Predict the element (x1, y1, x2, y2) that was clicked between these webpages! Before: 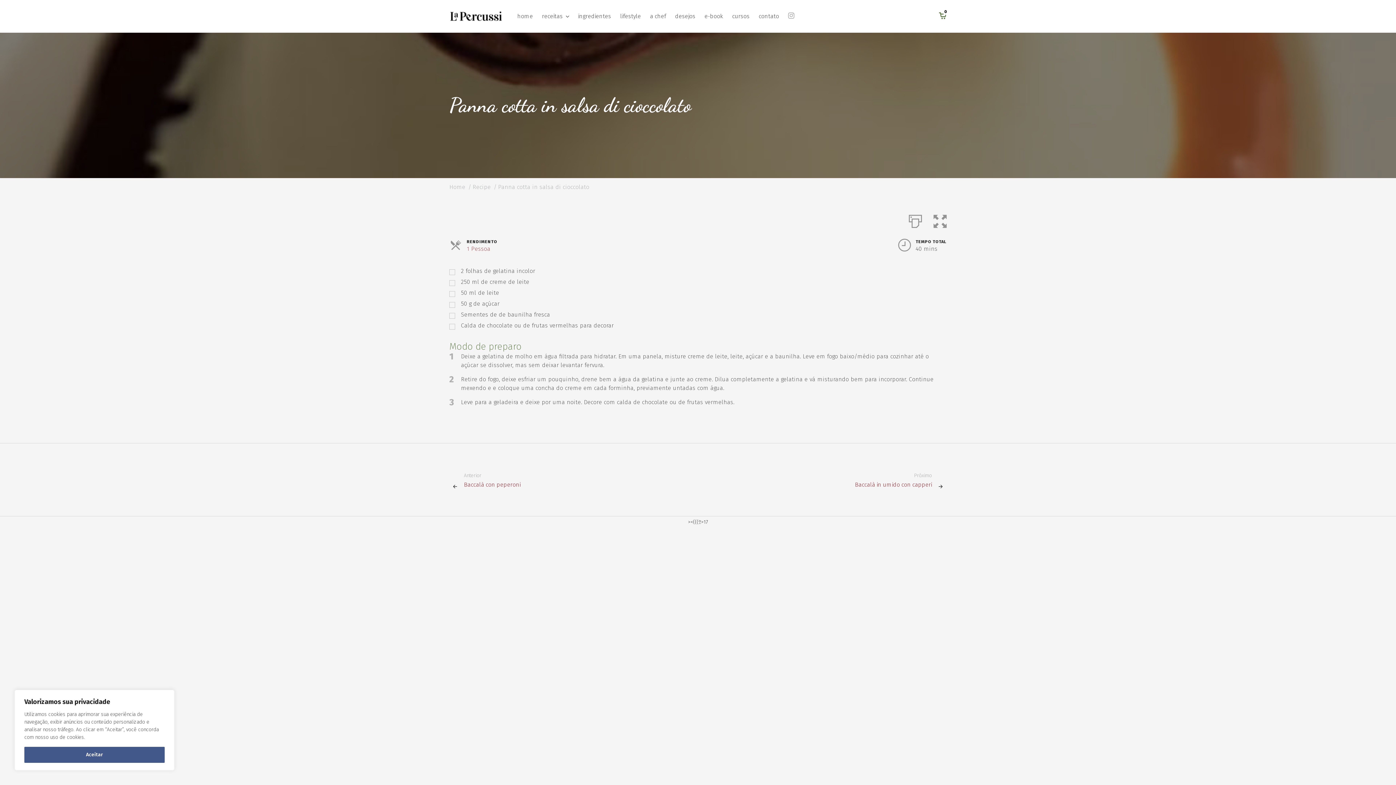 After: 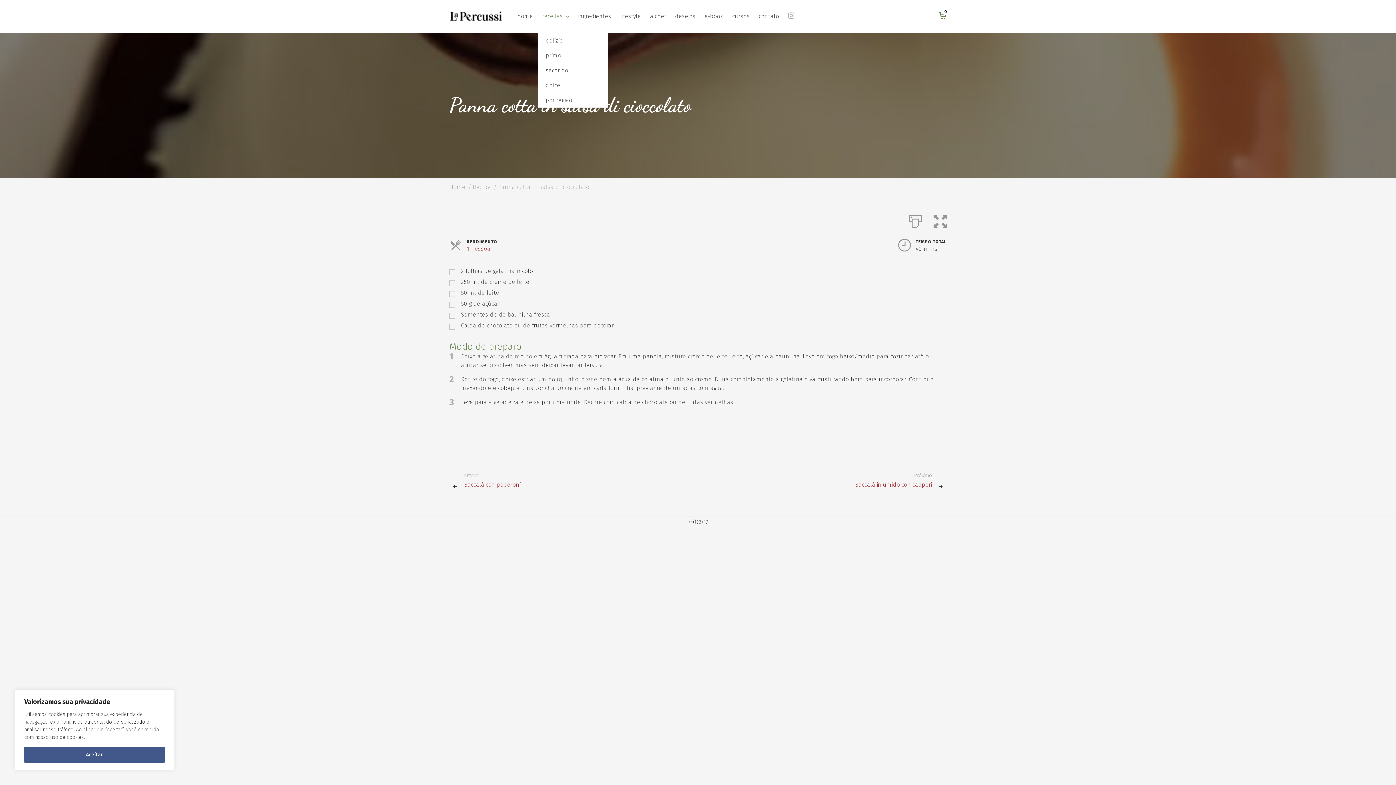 Action: label: receitas bbox: (538, 0, 572, 32)